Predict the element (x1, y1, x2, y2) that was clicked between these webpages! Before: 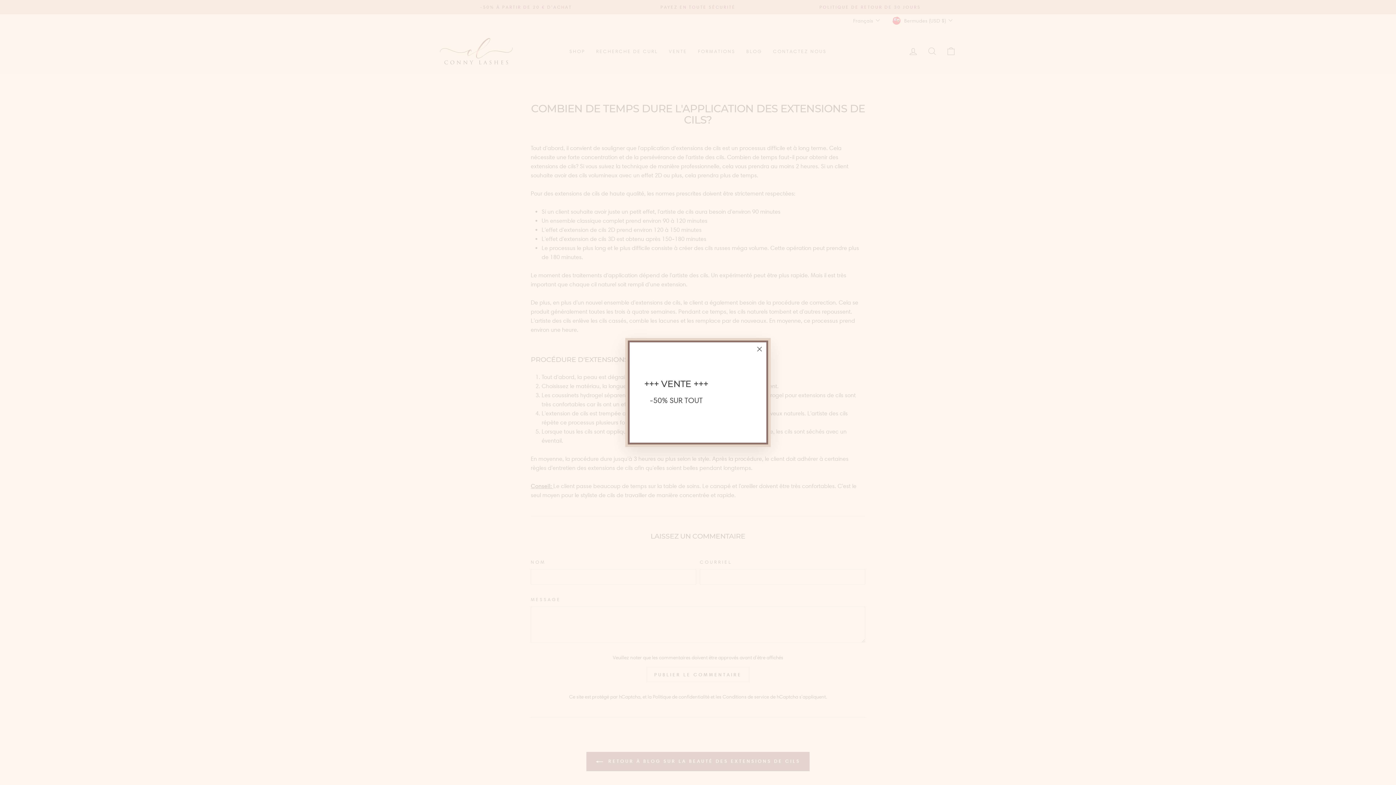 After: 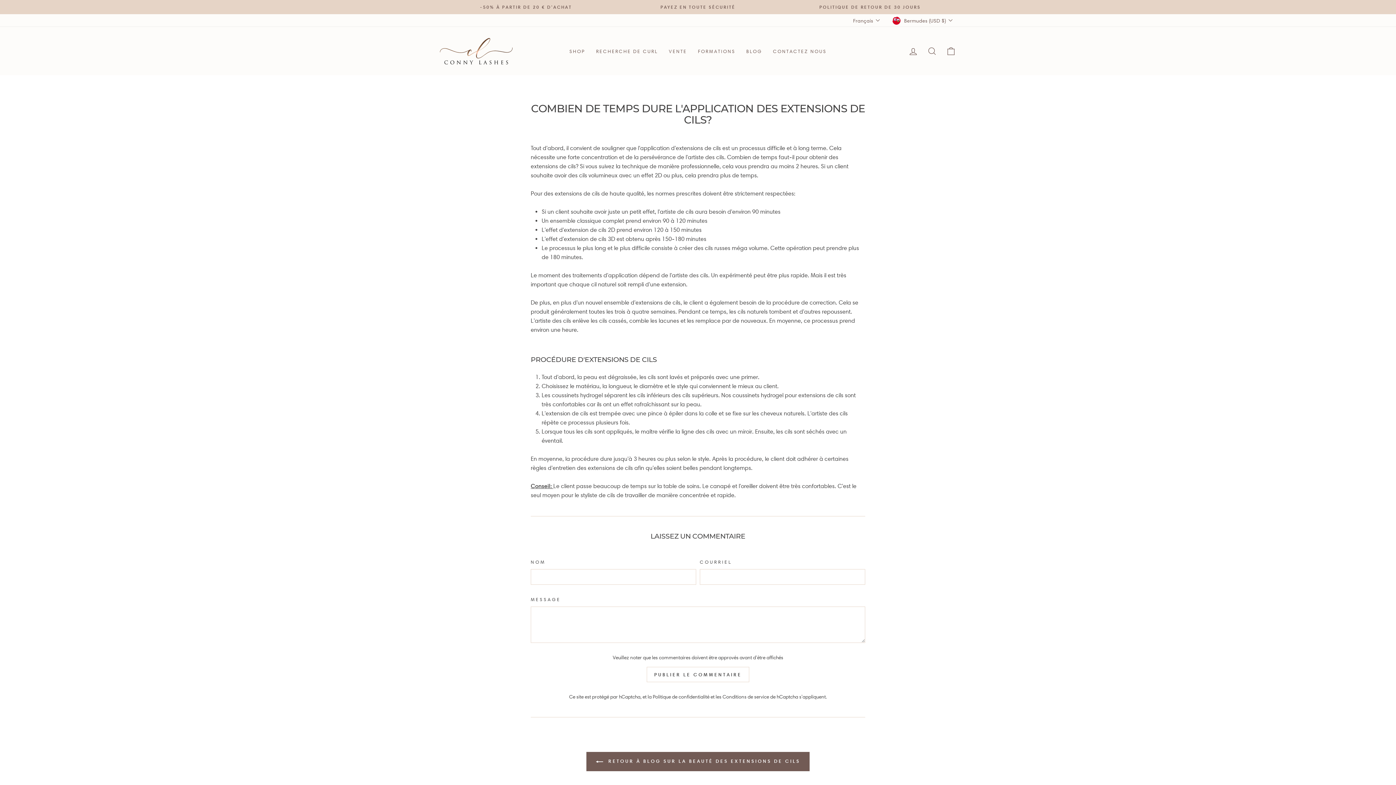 Action: label: "Fermer (Esc)" bbox: (750, 340, 768, 358)